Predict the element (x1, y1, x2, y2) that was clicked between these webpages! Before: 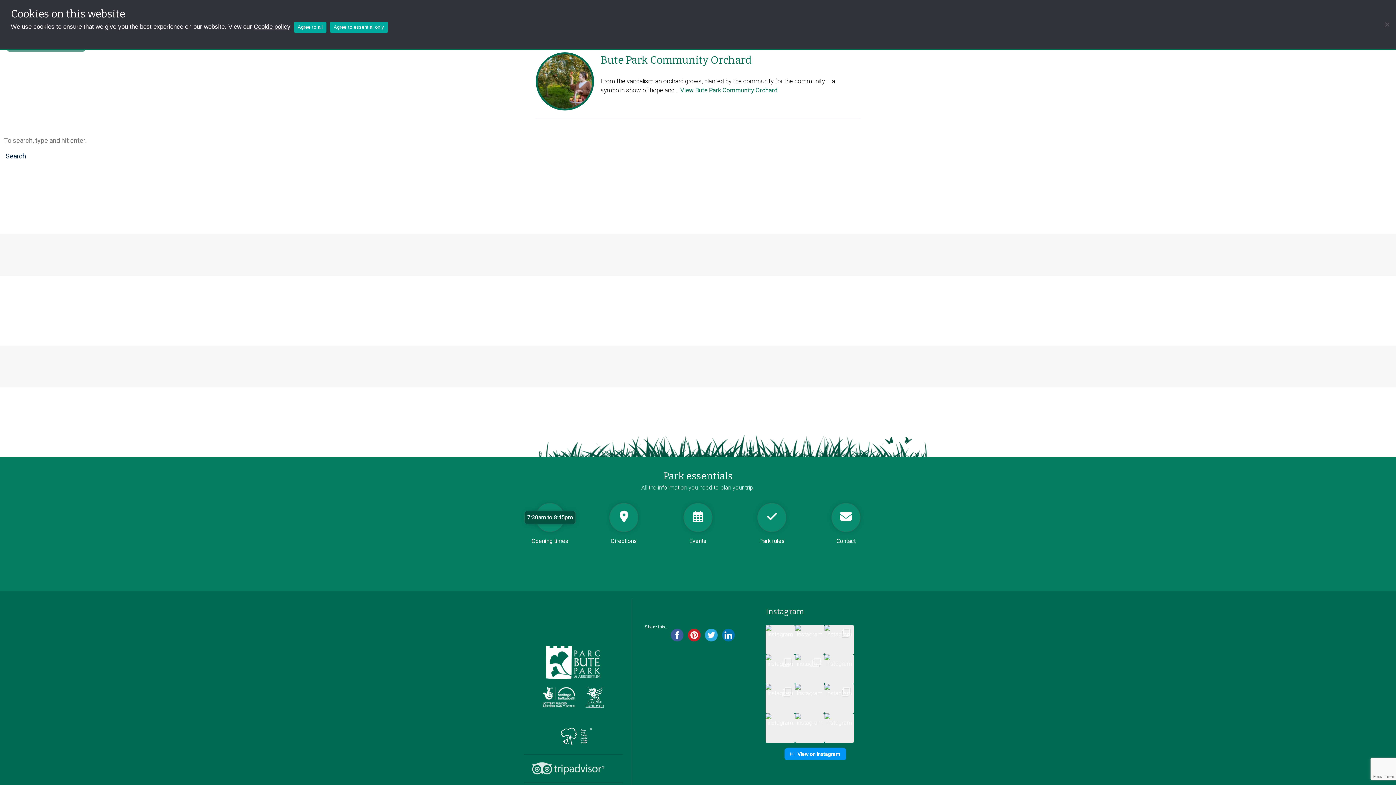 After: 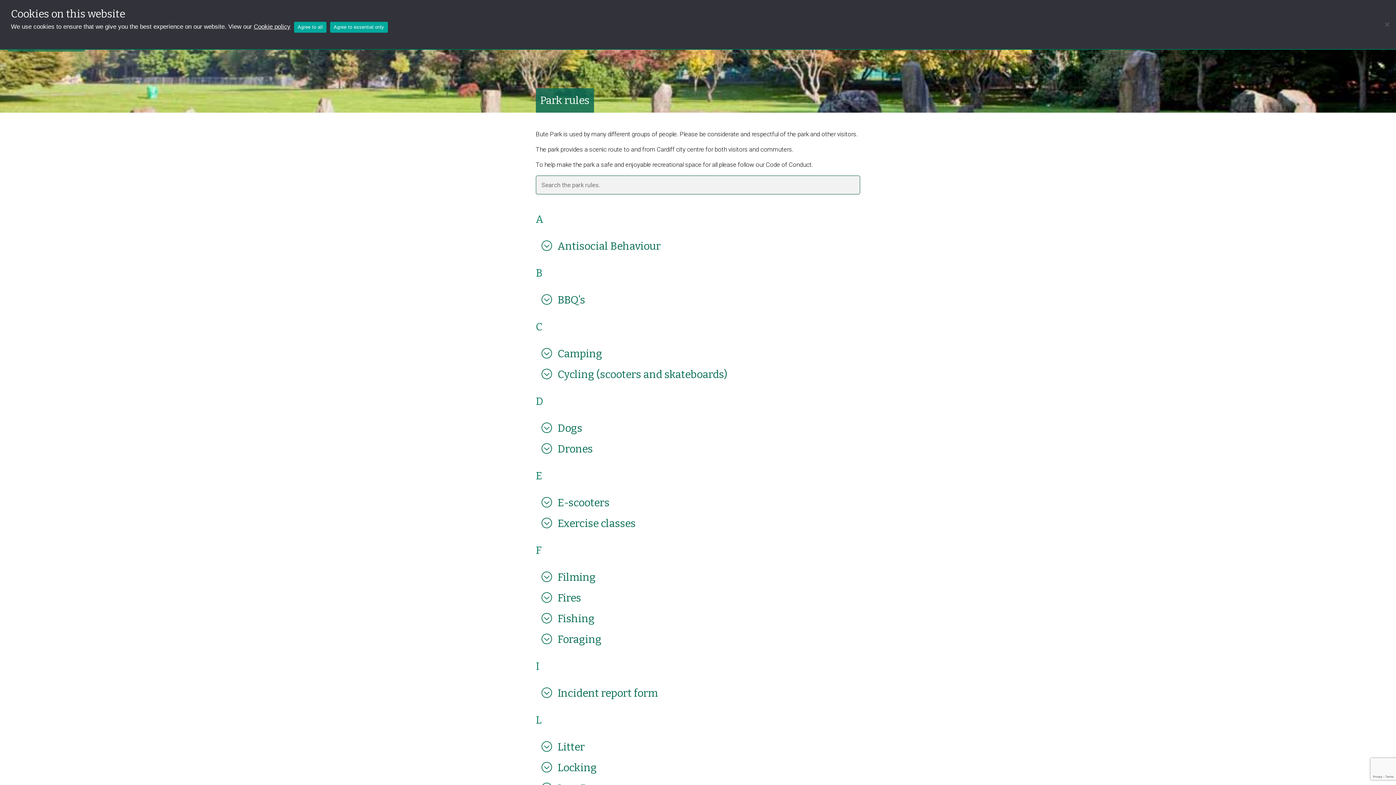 Action: bbox: (735, 503, 809, 556) label: Park rules